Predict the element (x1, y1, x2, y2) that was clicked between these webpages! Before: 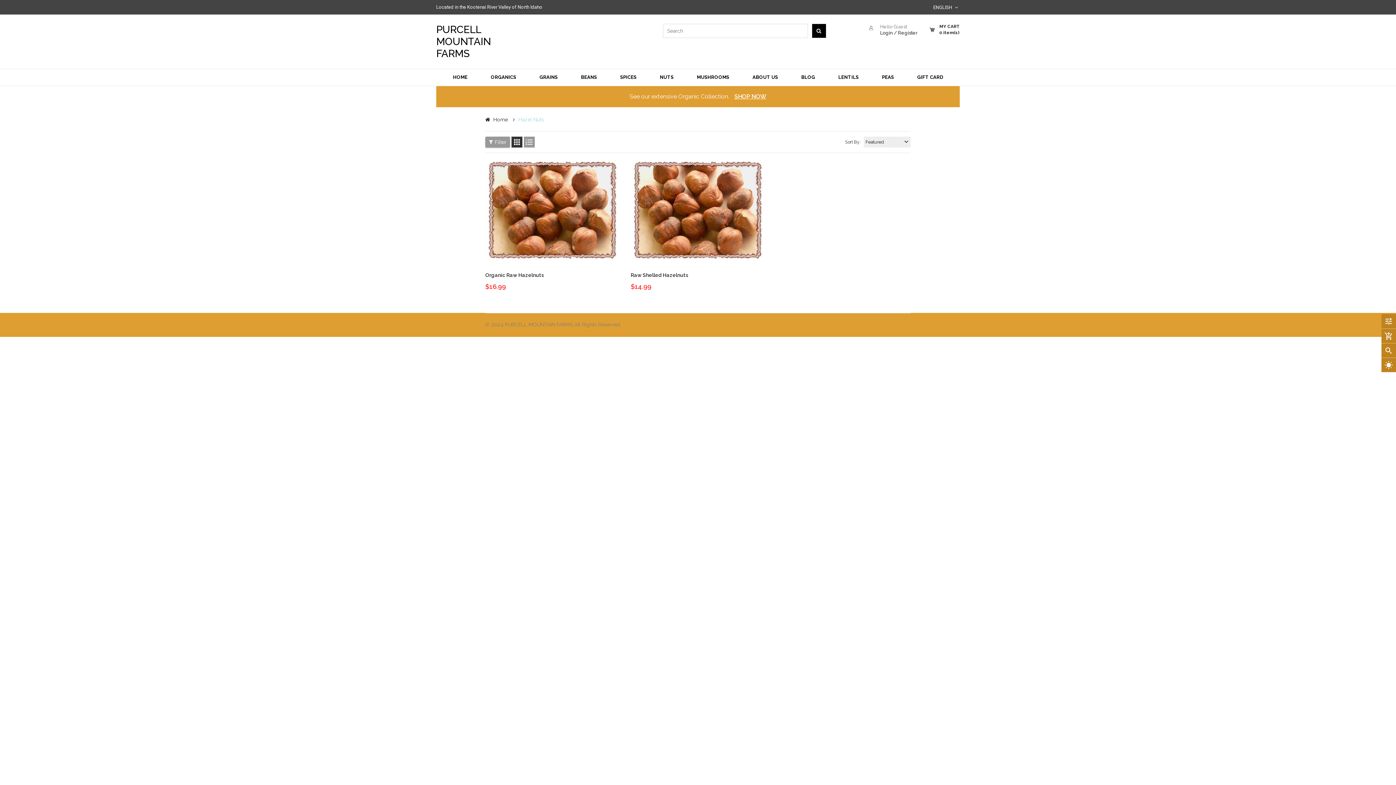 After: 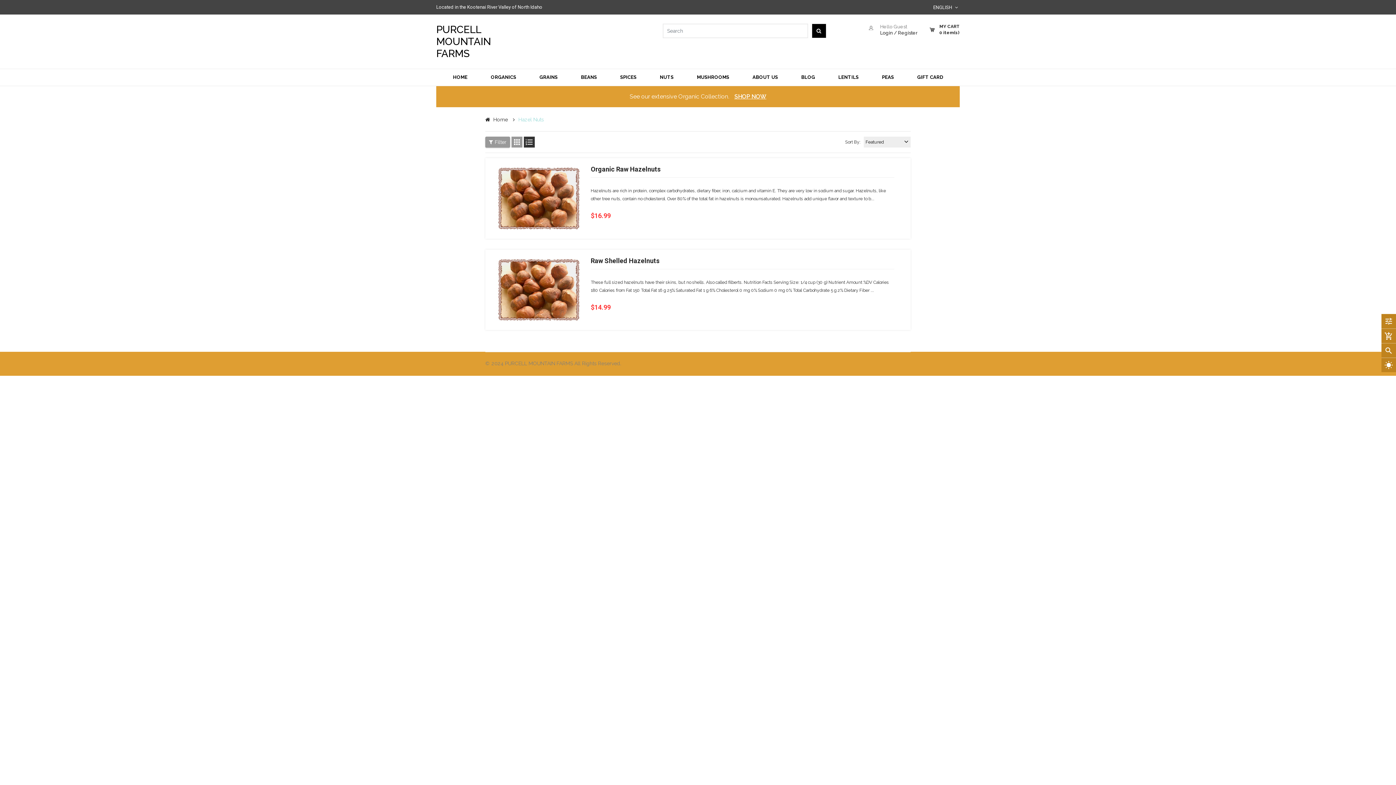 Action: label:  bbox: (524, 136, 534, 147)